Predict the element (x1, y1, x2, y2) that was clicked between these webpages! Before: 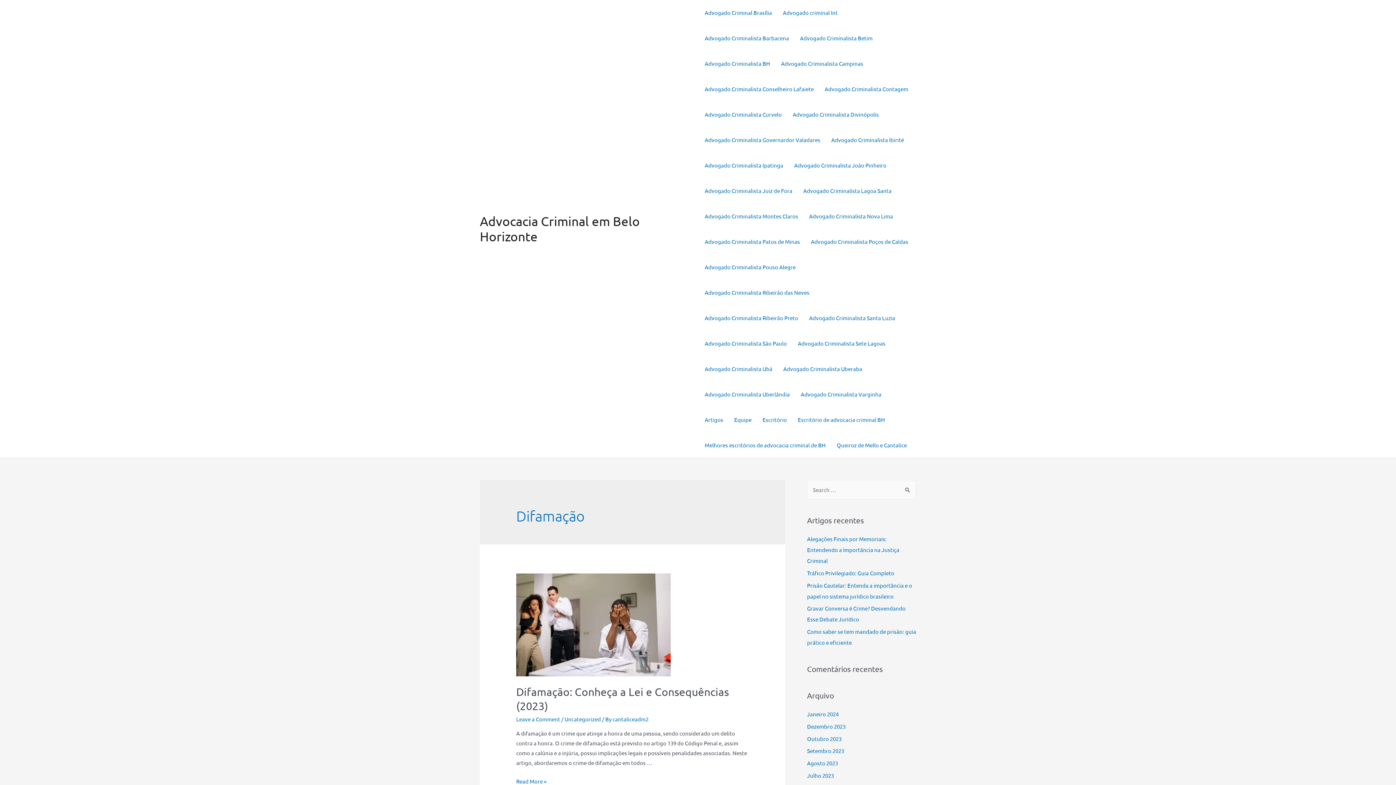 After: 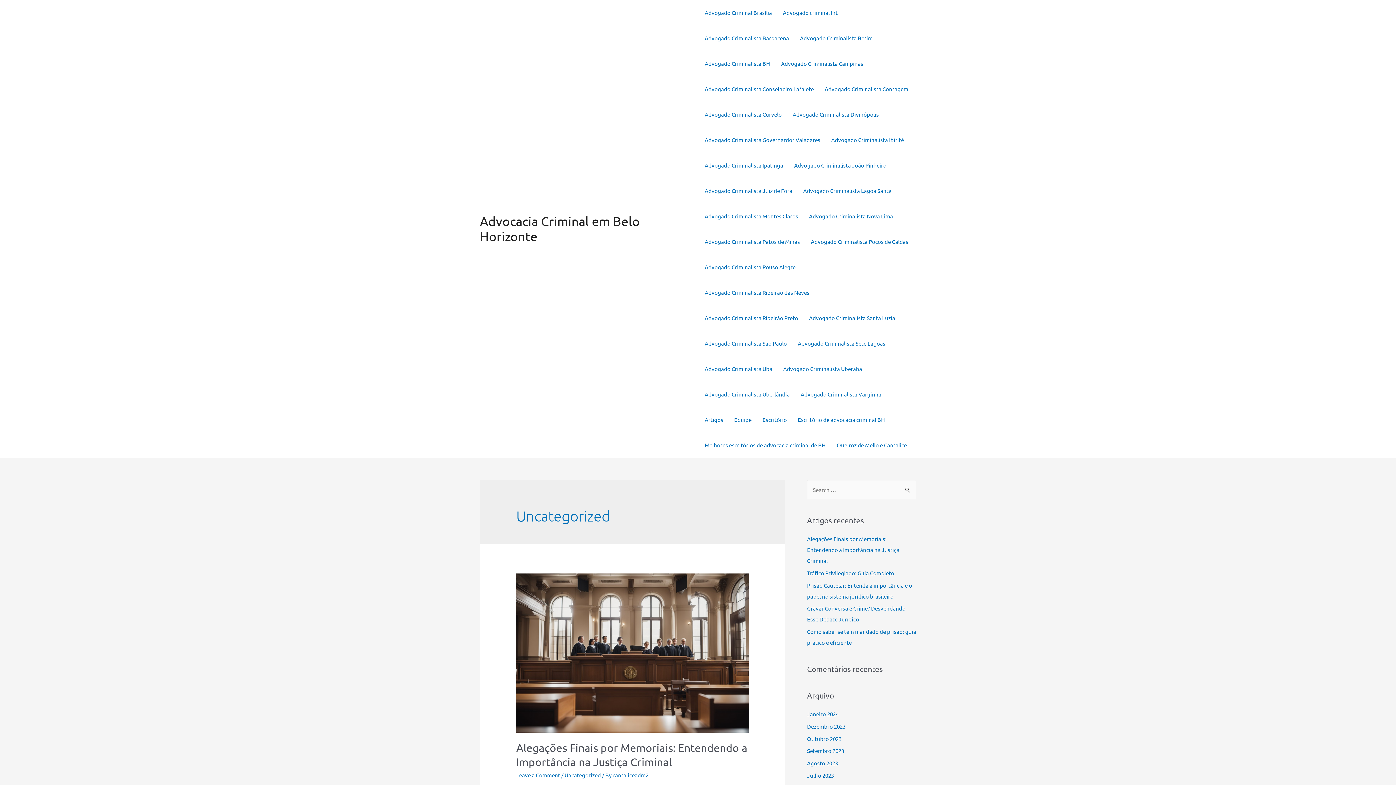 Action: label: Uncategorized bbox: (564, 715, 601, 722)